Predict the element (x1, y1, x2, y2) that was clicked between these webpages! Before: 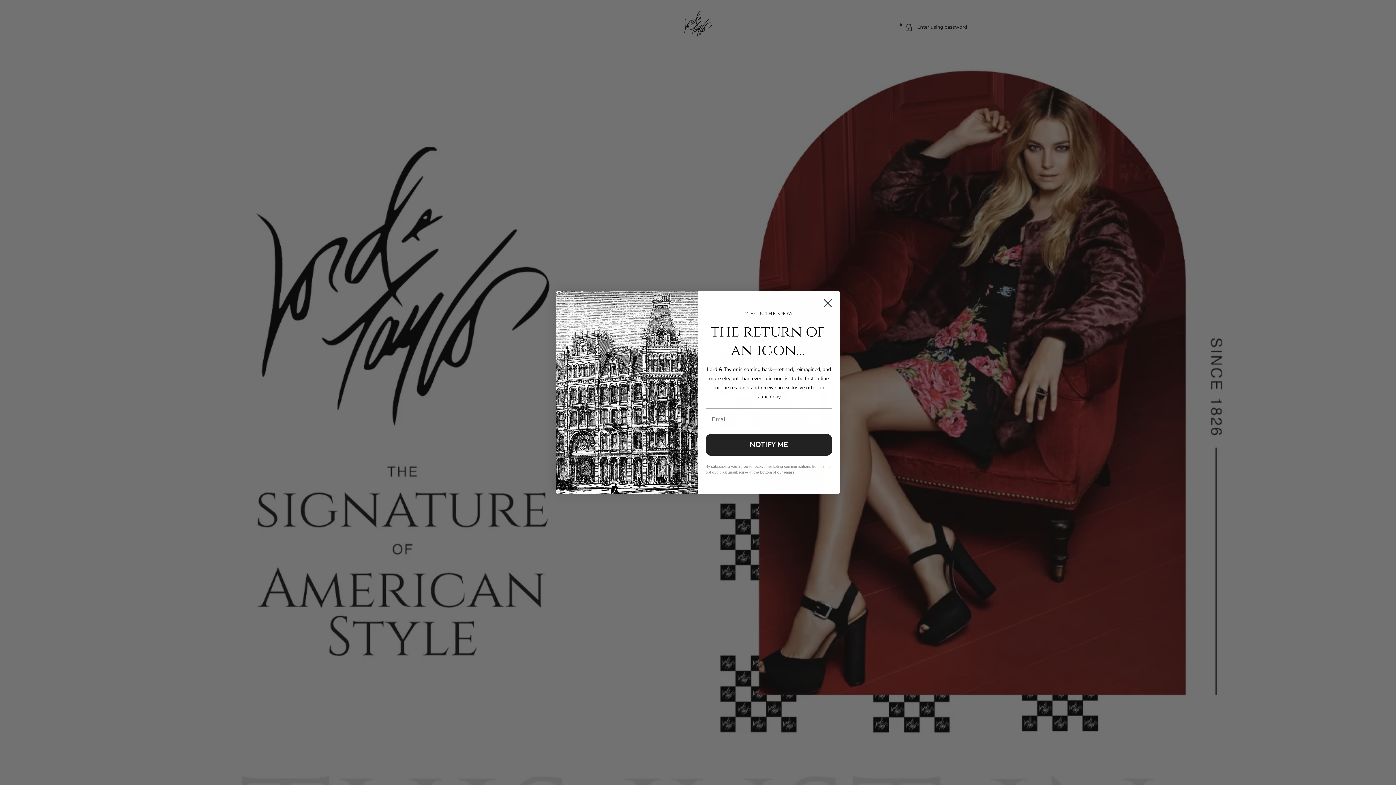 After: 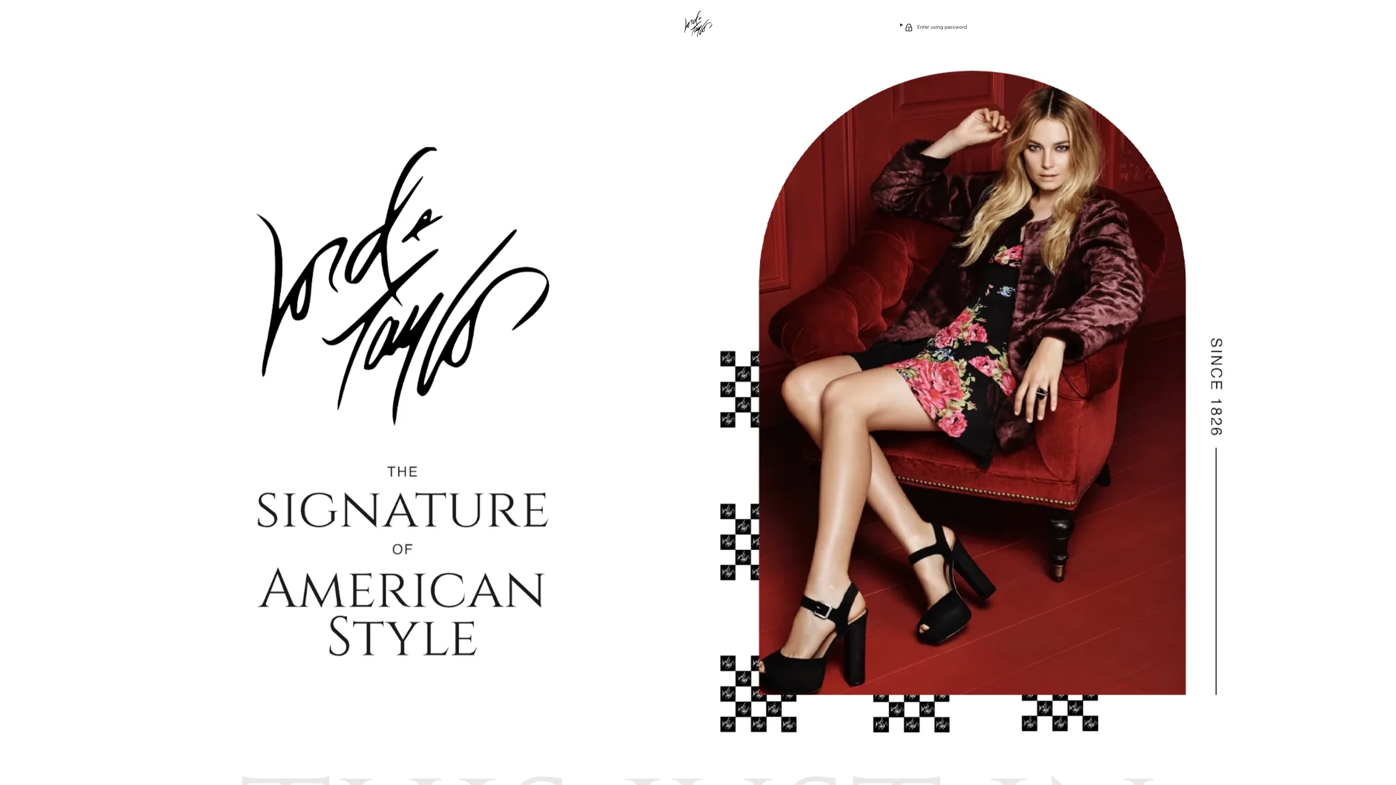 Action: label: Close dialog bbox: (818, 294, 837, 312)